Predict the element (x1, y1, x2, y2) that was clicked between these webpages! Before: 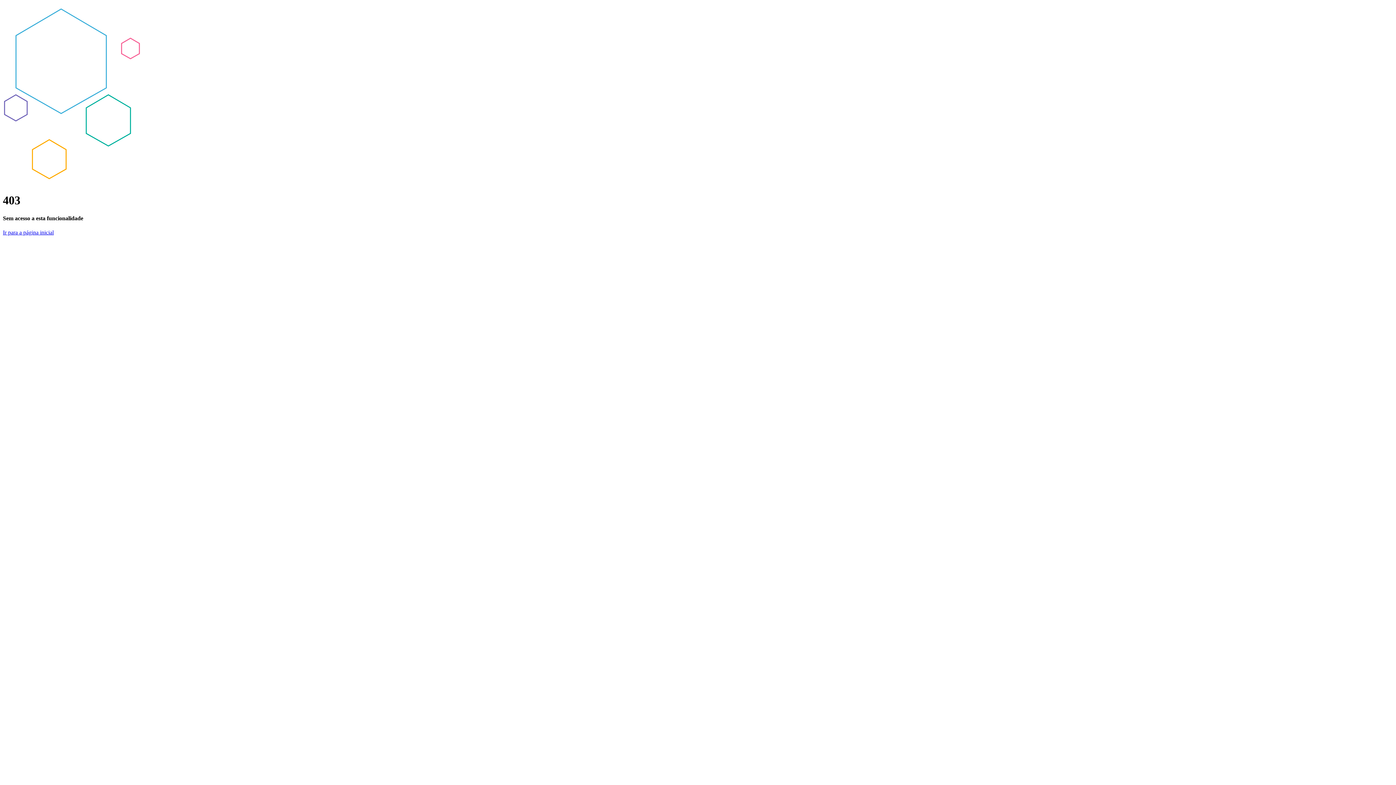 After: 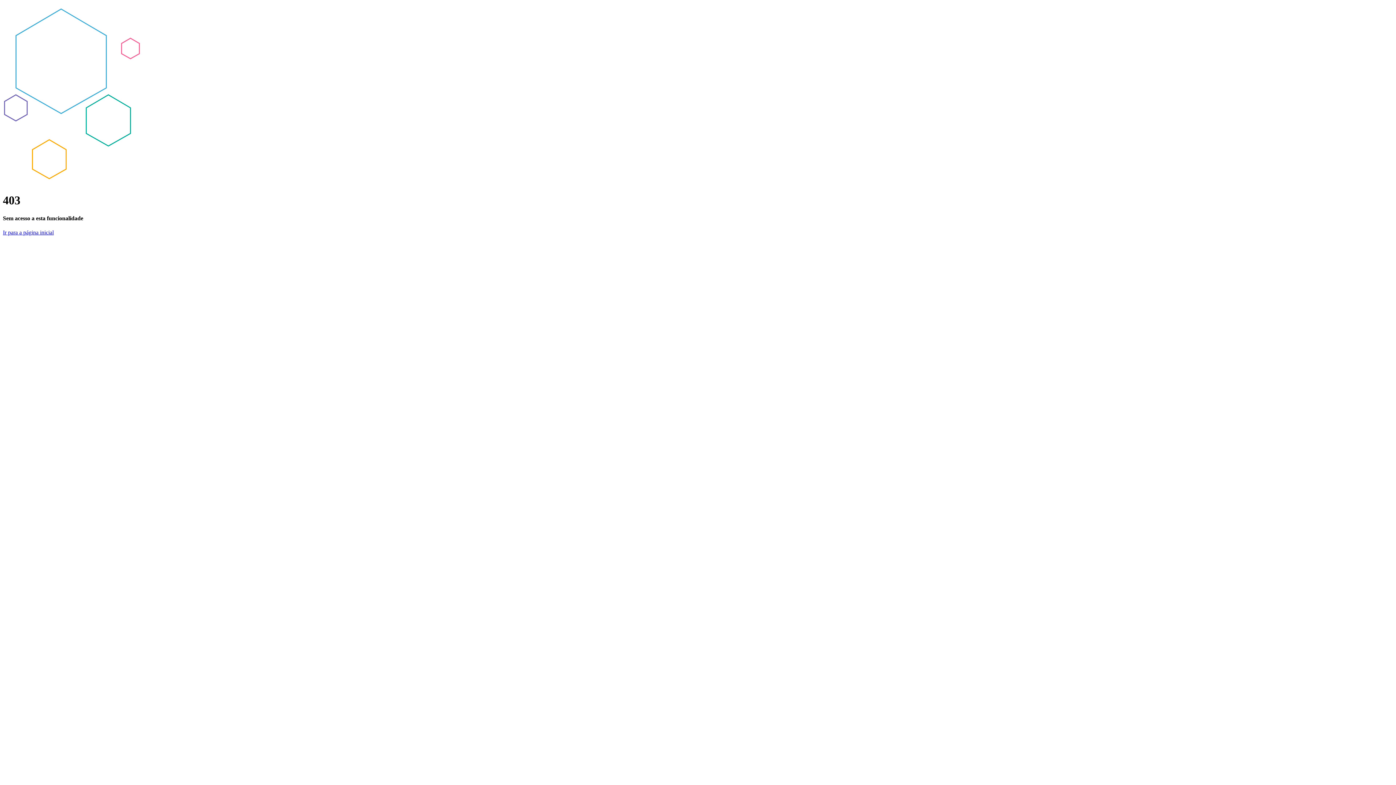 Action: bbox: (2, 229, 53, 235) label: Ir para a página inicial